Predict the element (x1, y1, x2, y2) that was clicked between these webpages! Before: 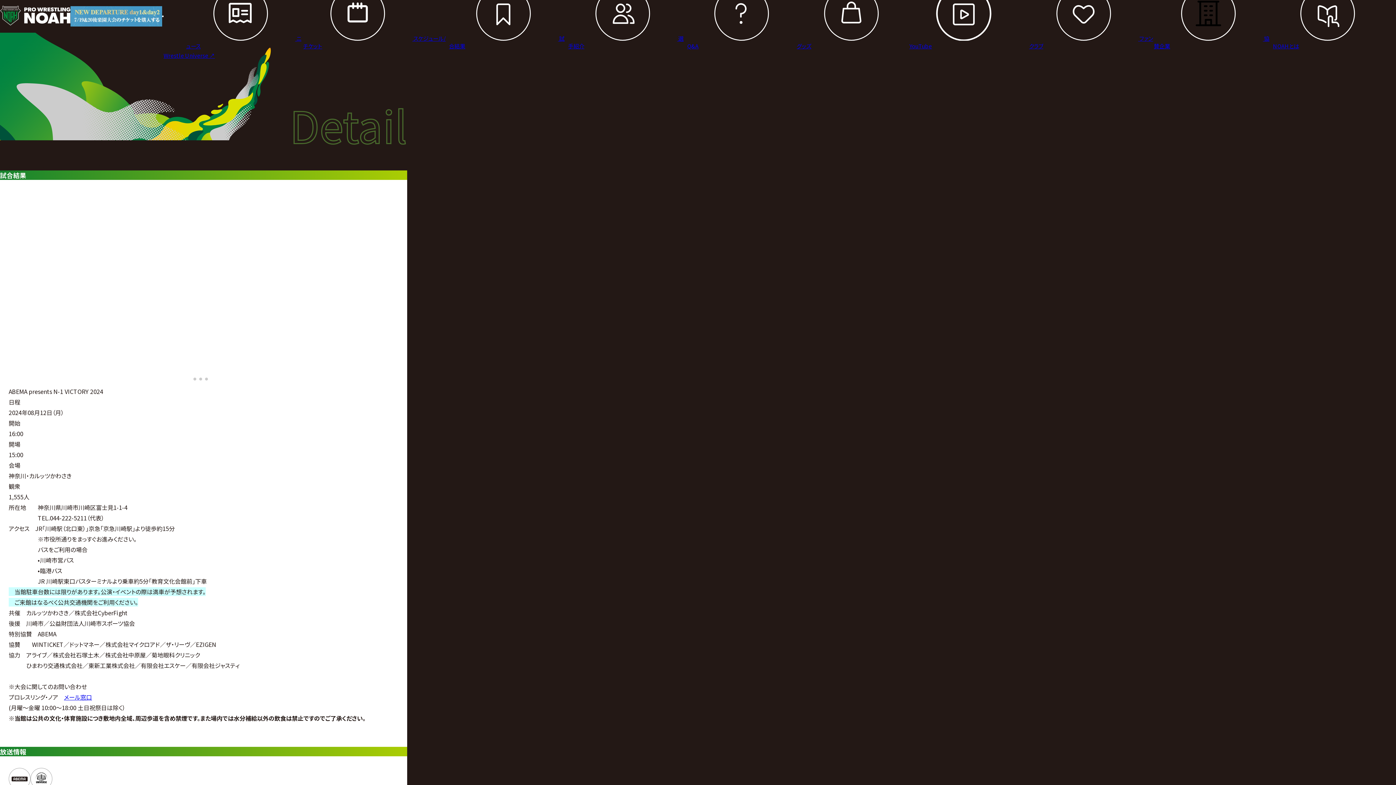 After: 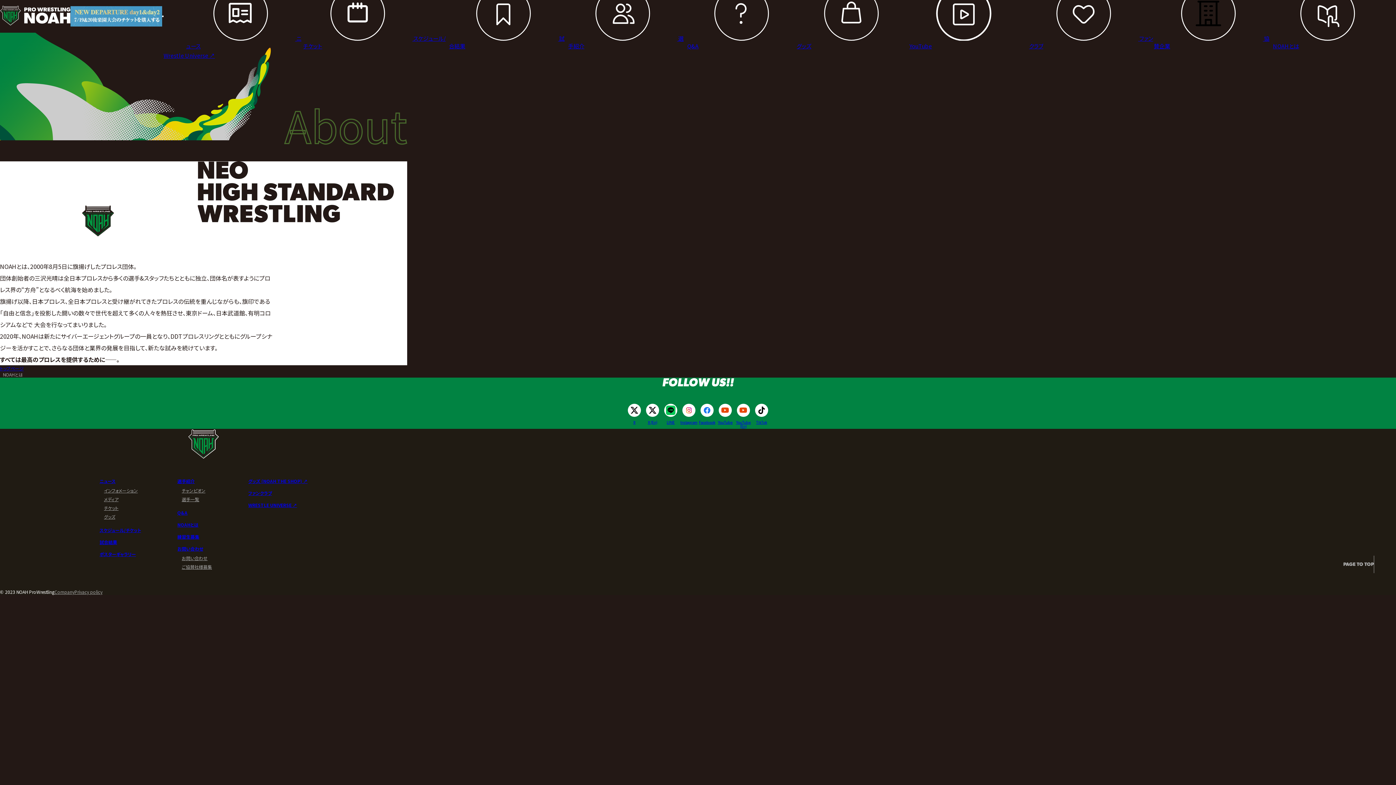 Action: bbox: (1273, -13, 1396, 49) label:  NOAHとは